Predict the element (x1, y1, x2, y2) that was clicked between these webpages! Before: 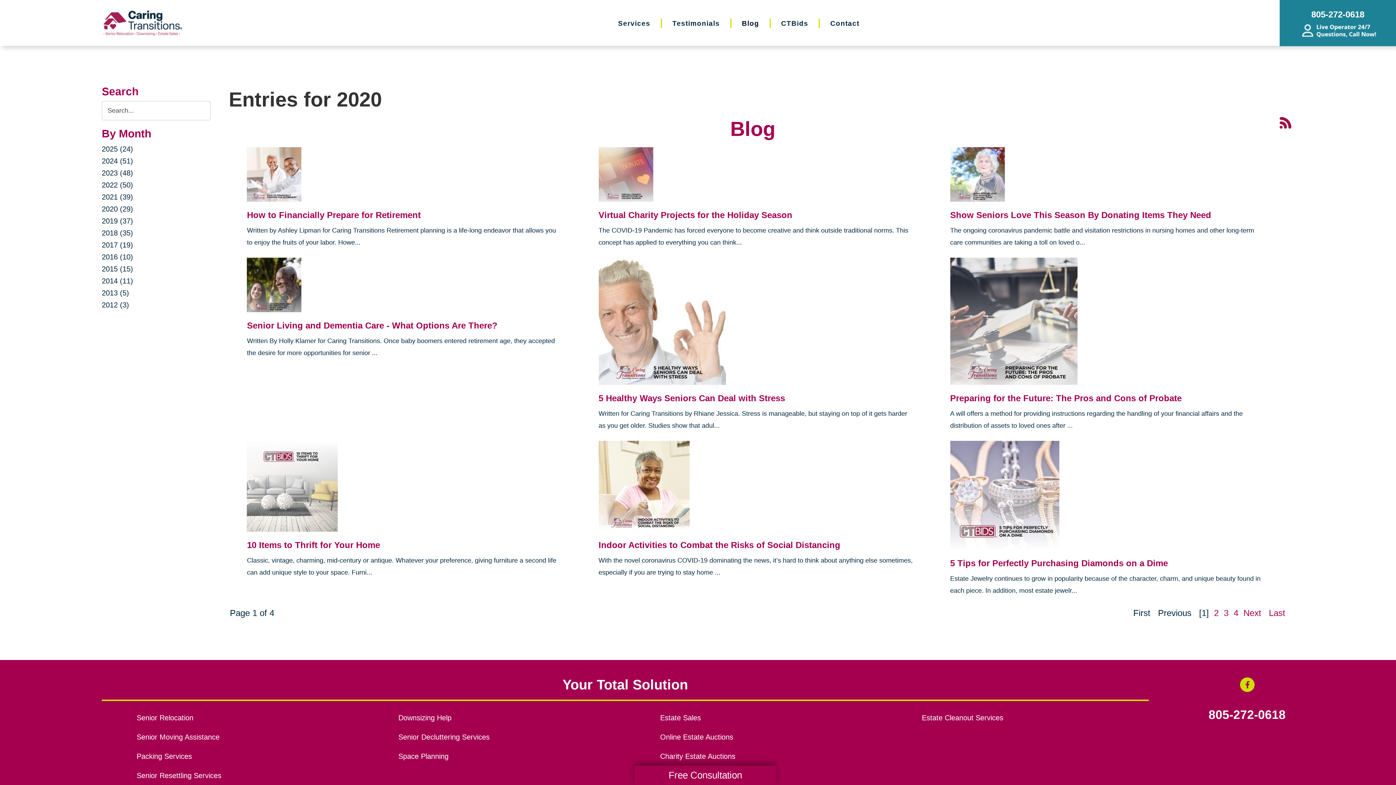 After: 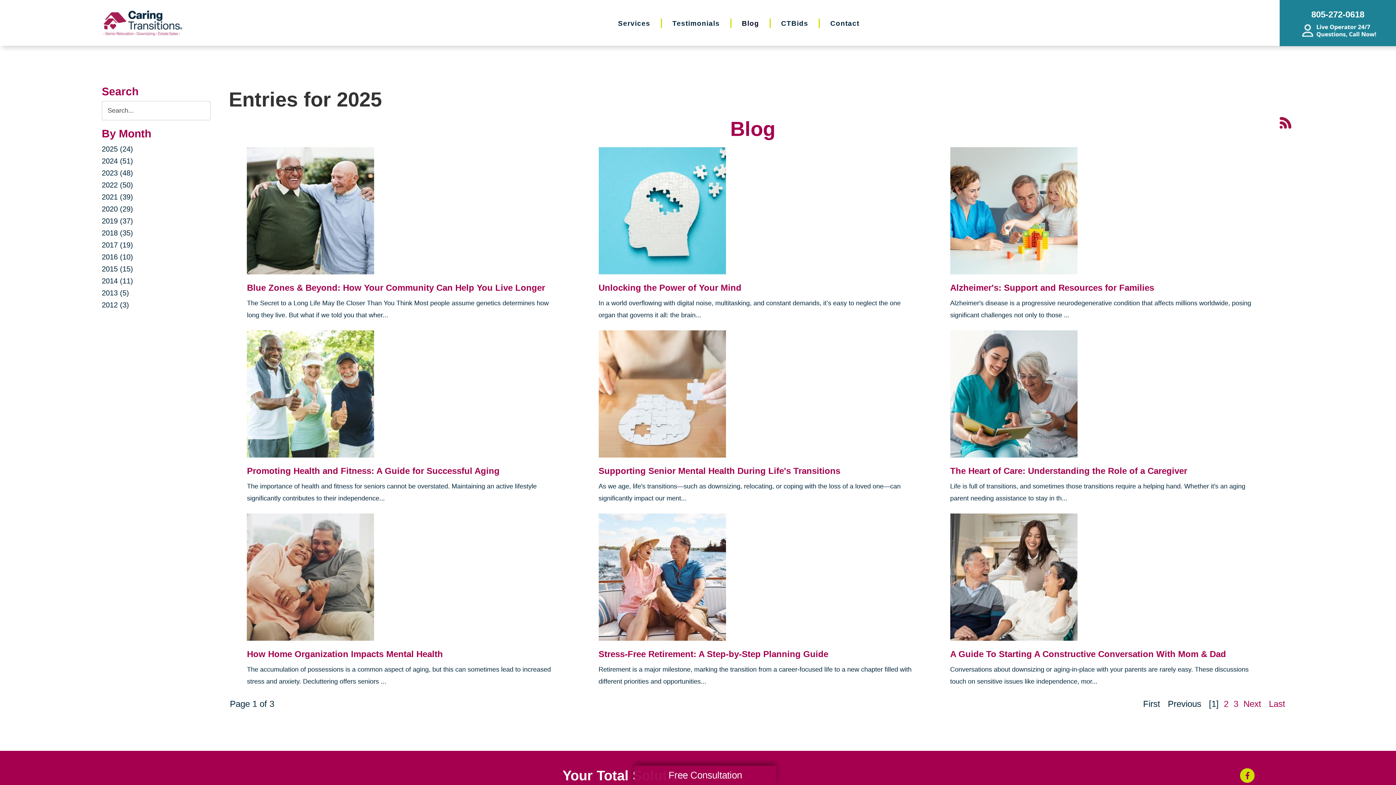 Action: label: 2025 (24) bbox: (101, 145, 133, 153)